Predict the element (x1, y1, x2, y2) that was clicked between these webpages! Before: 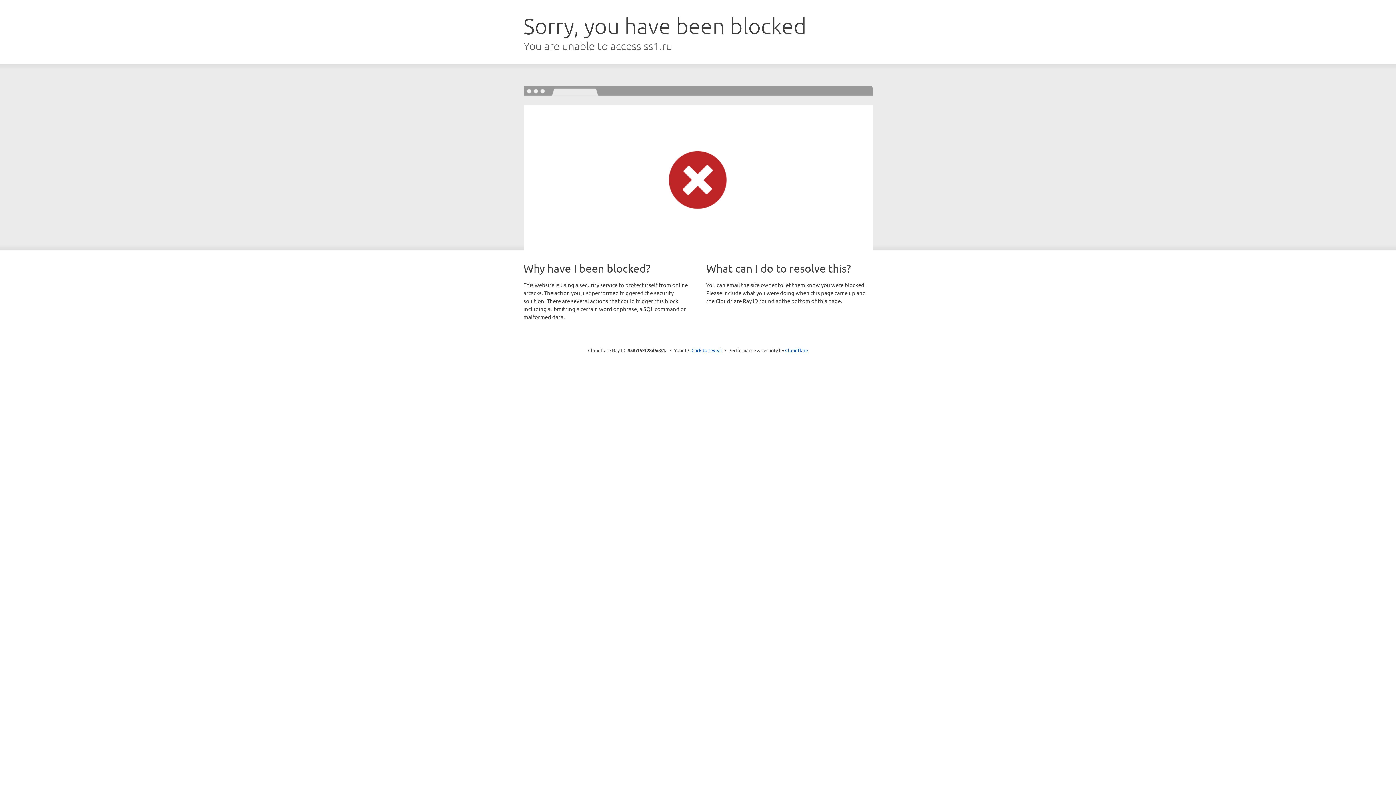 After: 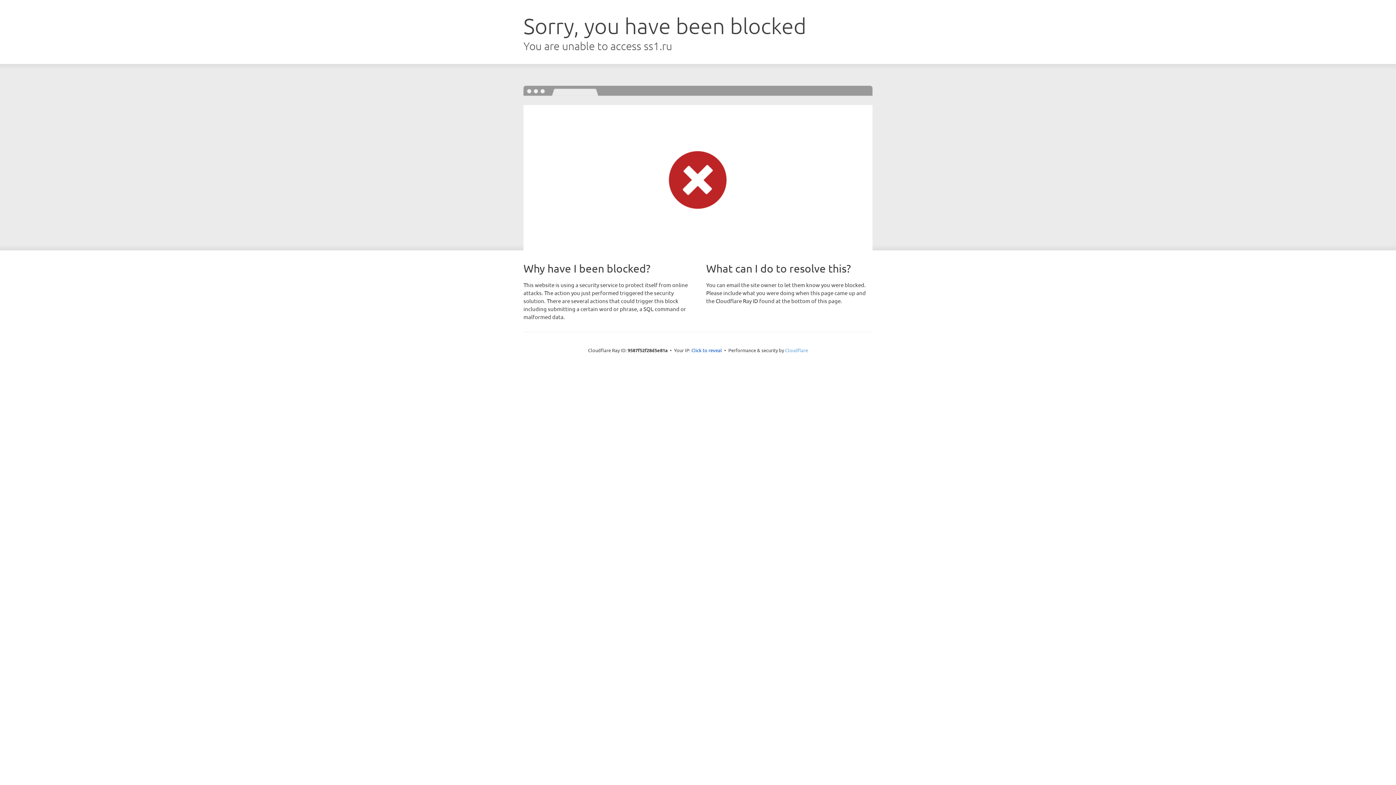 Action: label: Cloudflare bbox: (785, 347, 808, 353)